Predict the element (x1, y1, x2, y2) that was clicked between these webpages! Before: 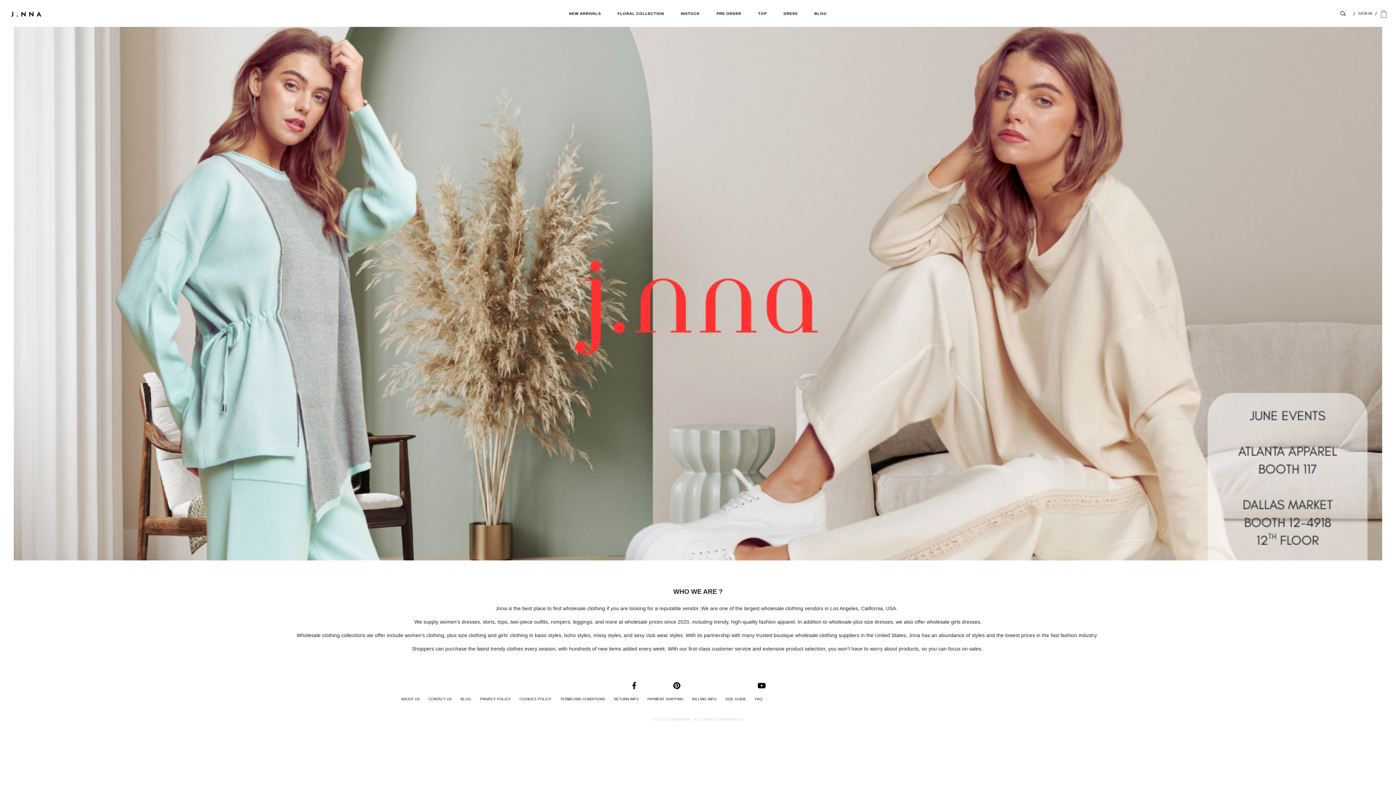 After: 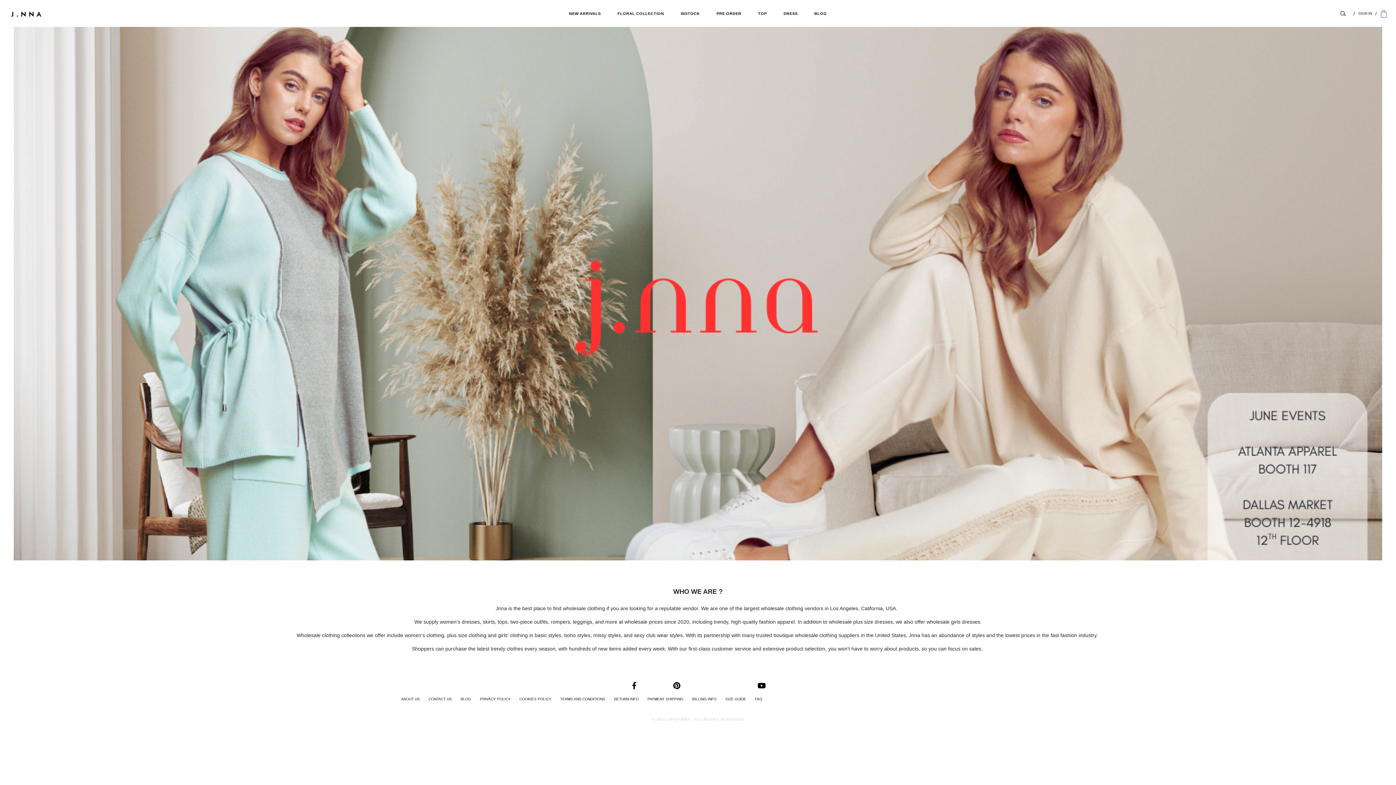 Action: bbox: (5, 6, 41, 20)